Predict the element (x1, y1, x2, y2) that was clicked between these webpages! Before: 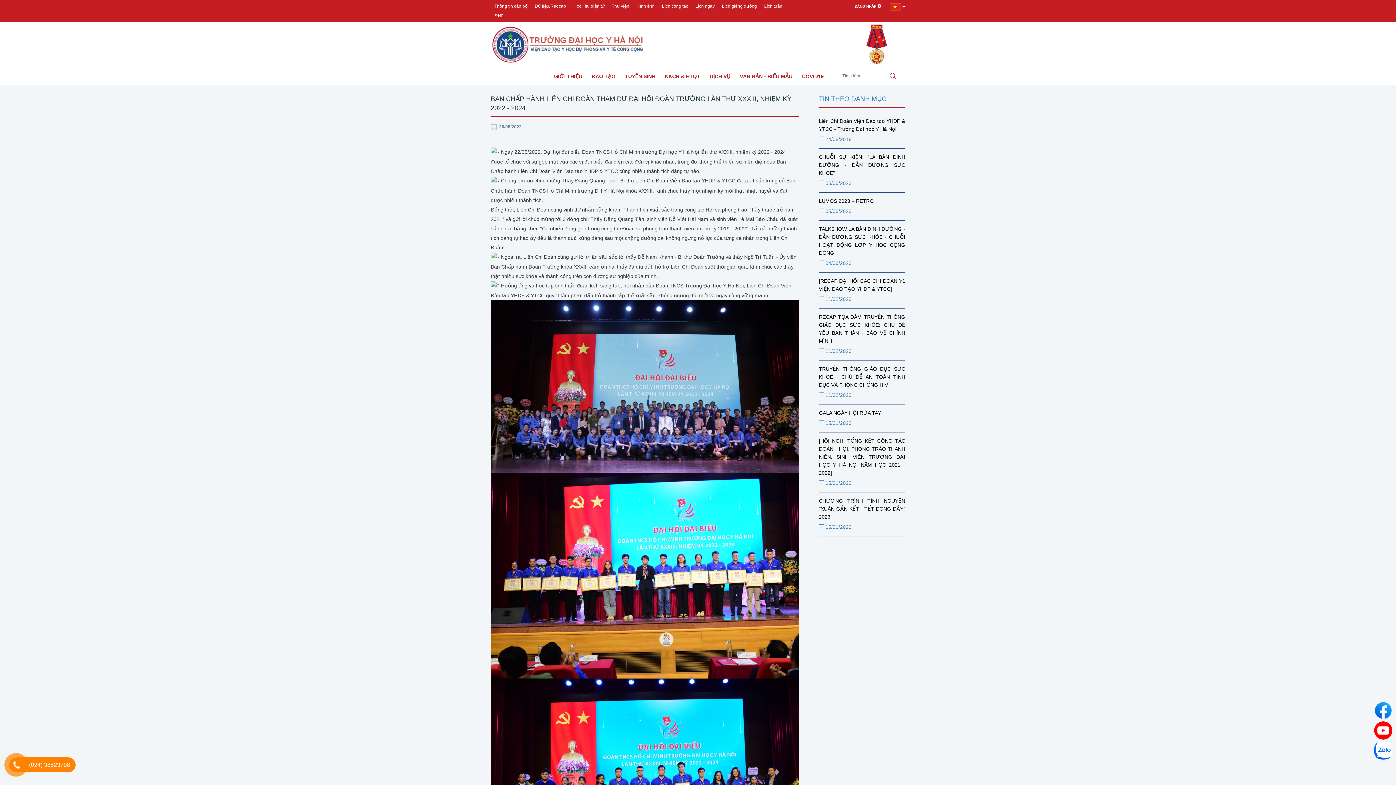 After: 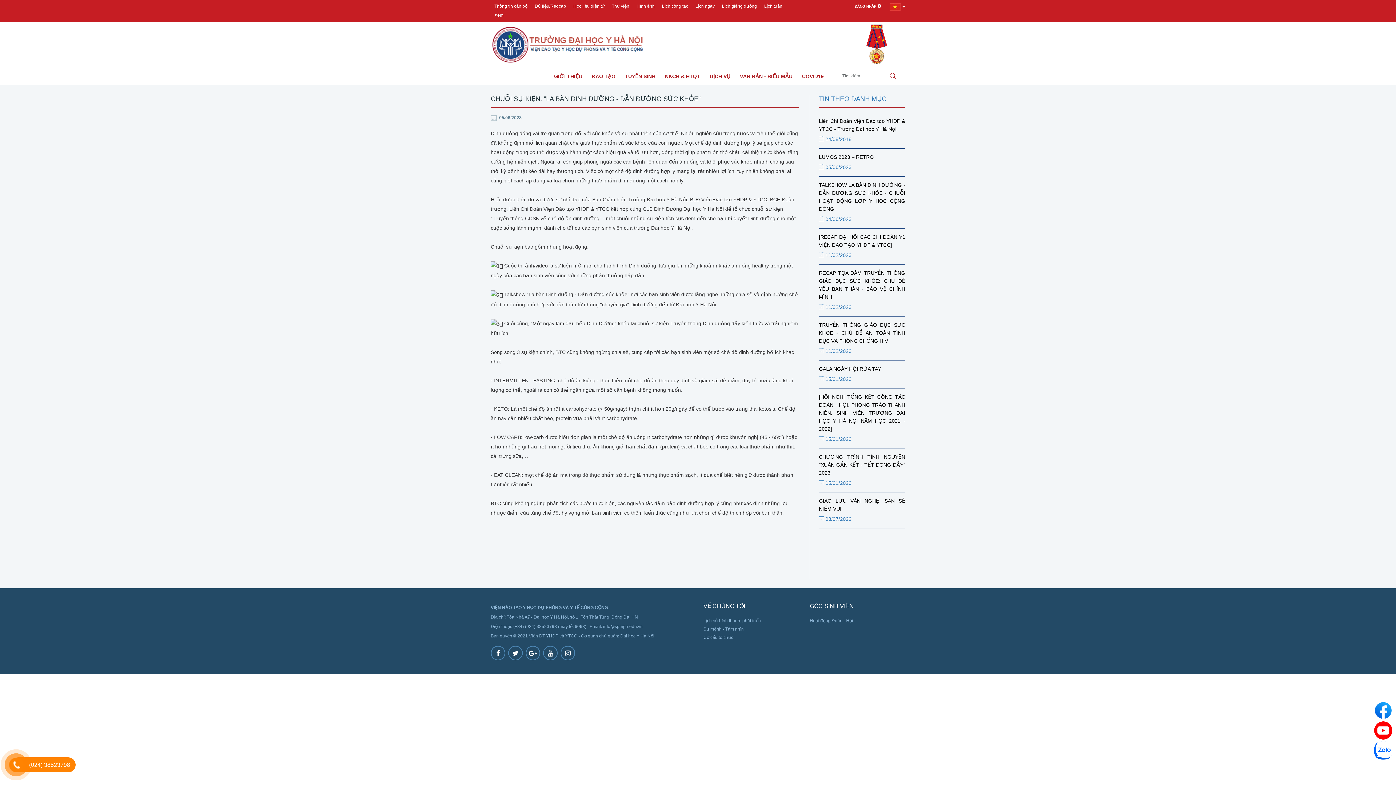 Action: label: CHUỖI SỰ KIỆN: "LA BÀN DINH DƯỠNG - DẪN ĐƯỜNG SỨC KHỎE"
 05/06/2023 bbox: (819, 153, 905, 188)